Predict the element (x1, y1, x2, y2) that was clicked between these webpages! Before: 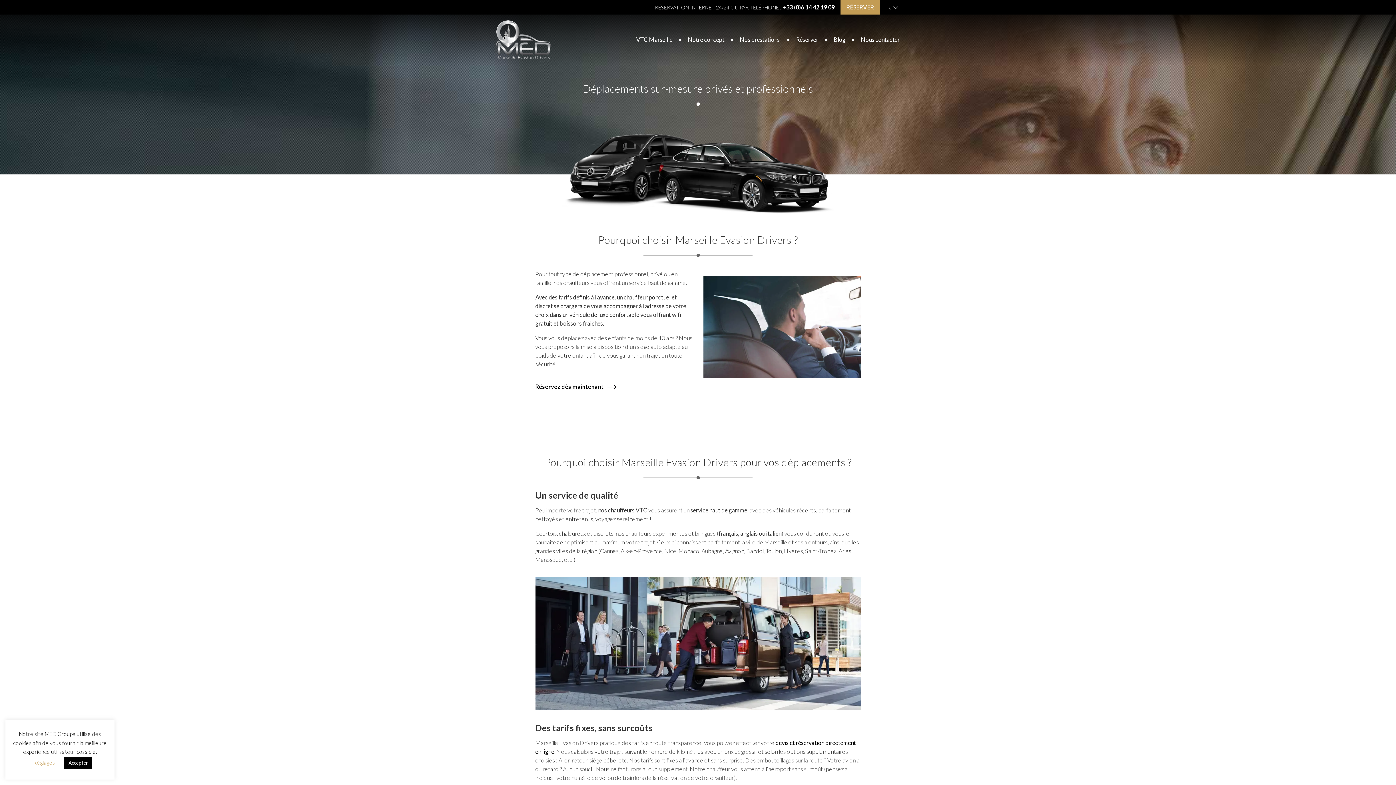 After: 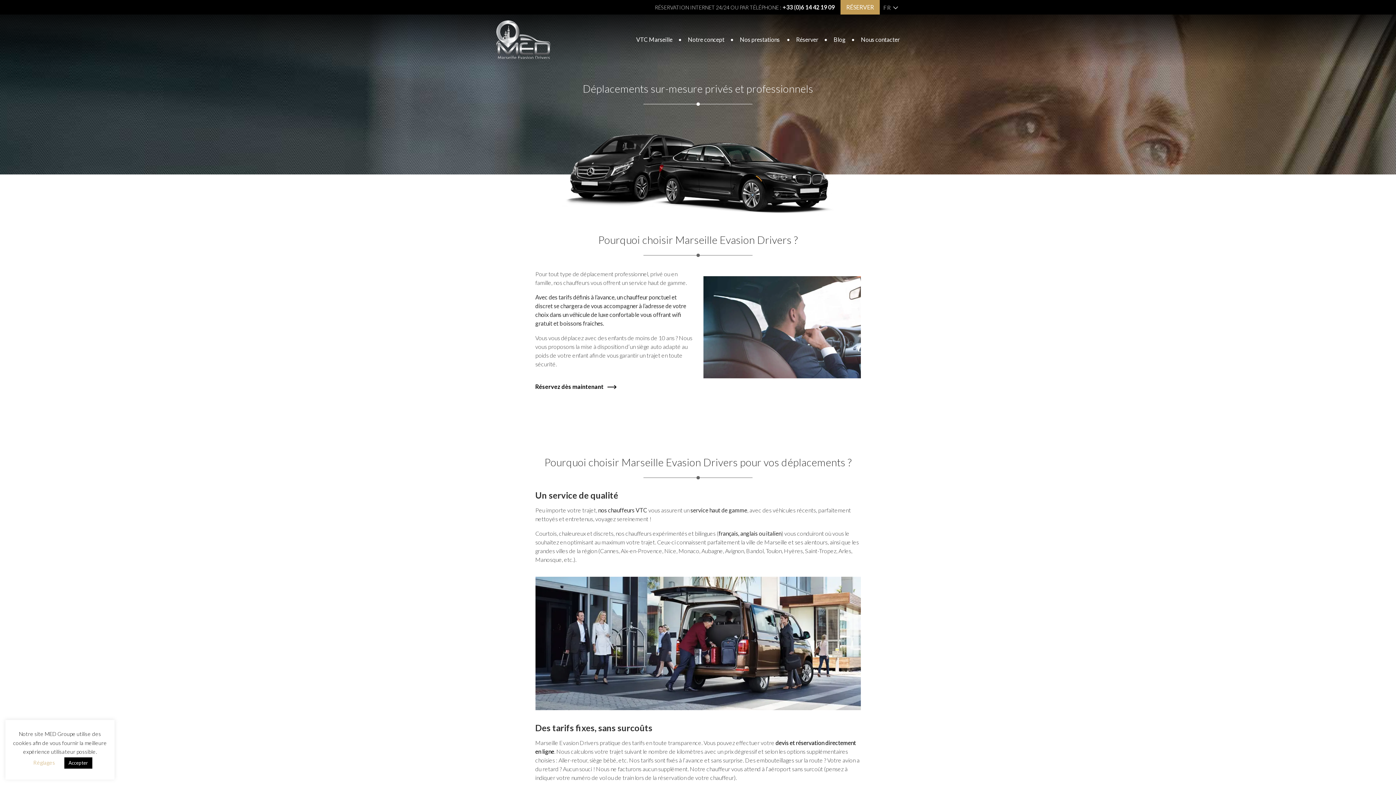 Action: bbox: (782, 3, 834, 10) label: +33 (0)6 14 42 19 09